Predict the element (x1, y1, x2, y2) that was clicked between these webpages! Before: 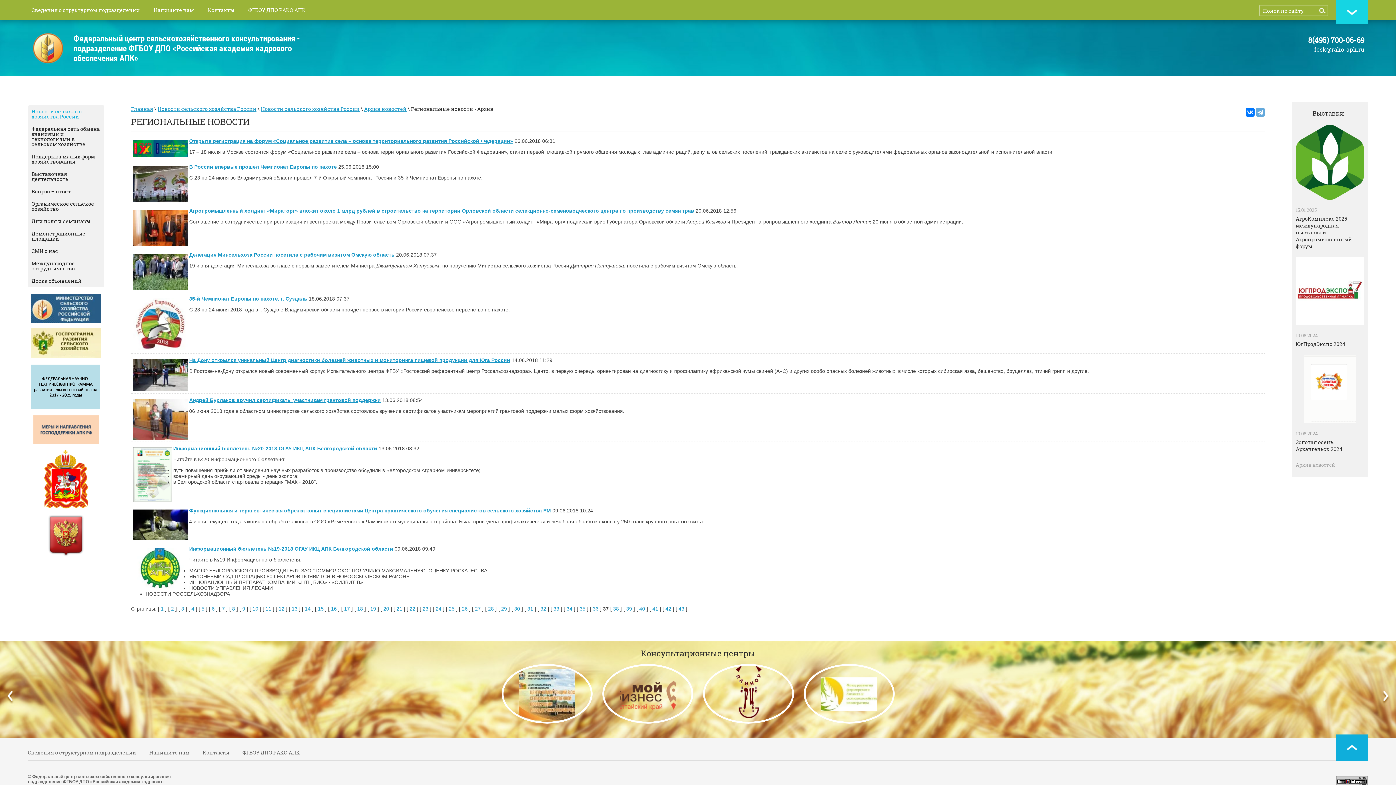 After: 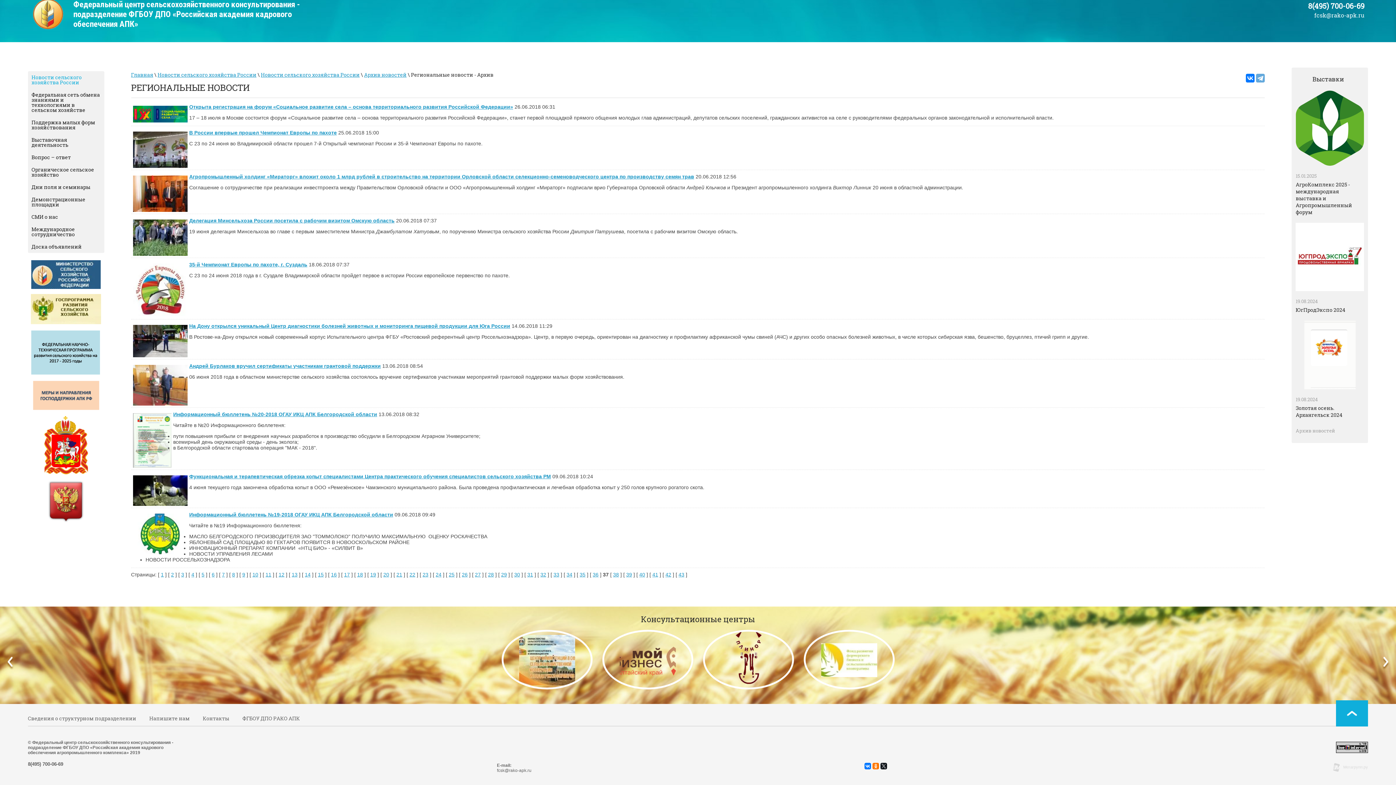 Action: bbox: (1336, 0, 1368, 24)